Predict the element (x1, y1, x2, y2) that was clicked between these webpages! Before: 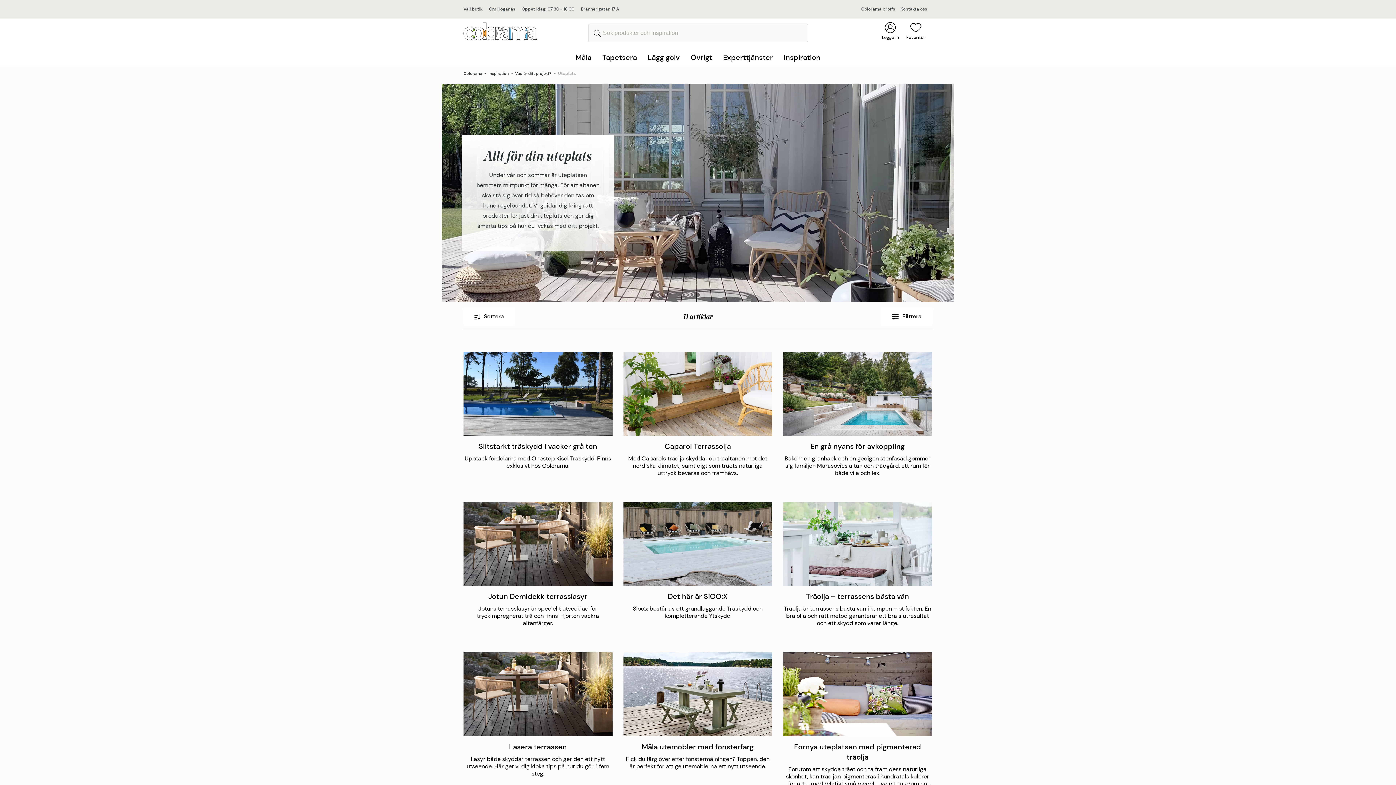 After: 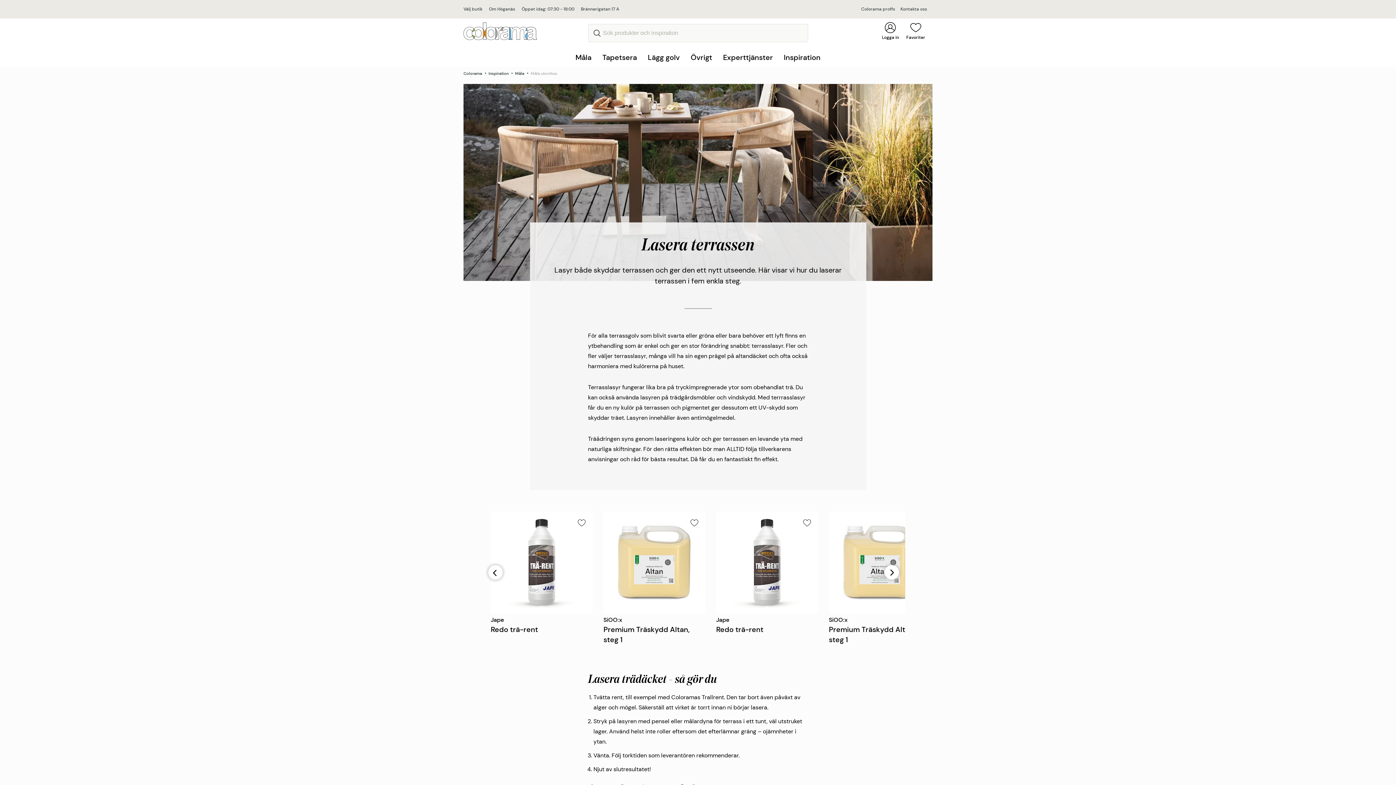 Action: label: Lasera terrassen

Lasyr både skyddar terrassen och ger den ett nytt utseende. Här ger vi dig kloka tips på hur du gör, i fem steg. bbox: (458, 641, 618, 802)